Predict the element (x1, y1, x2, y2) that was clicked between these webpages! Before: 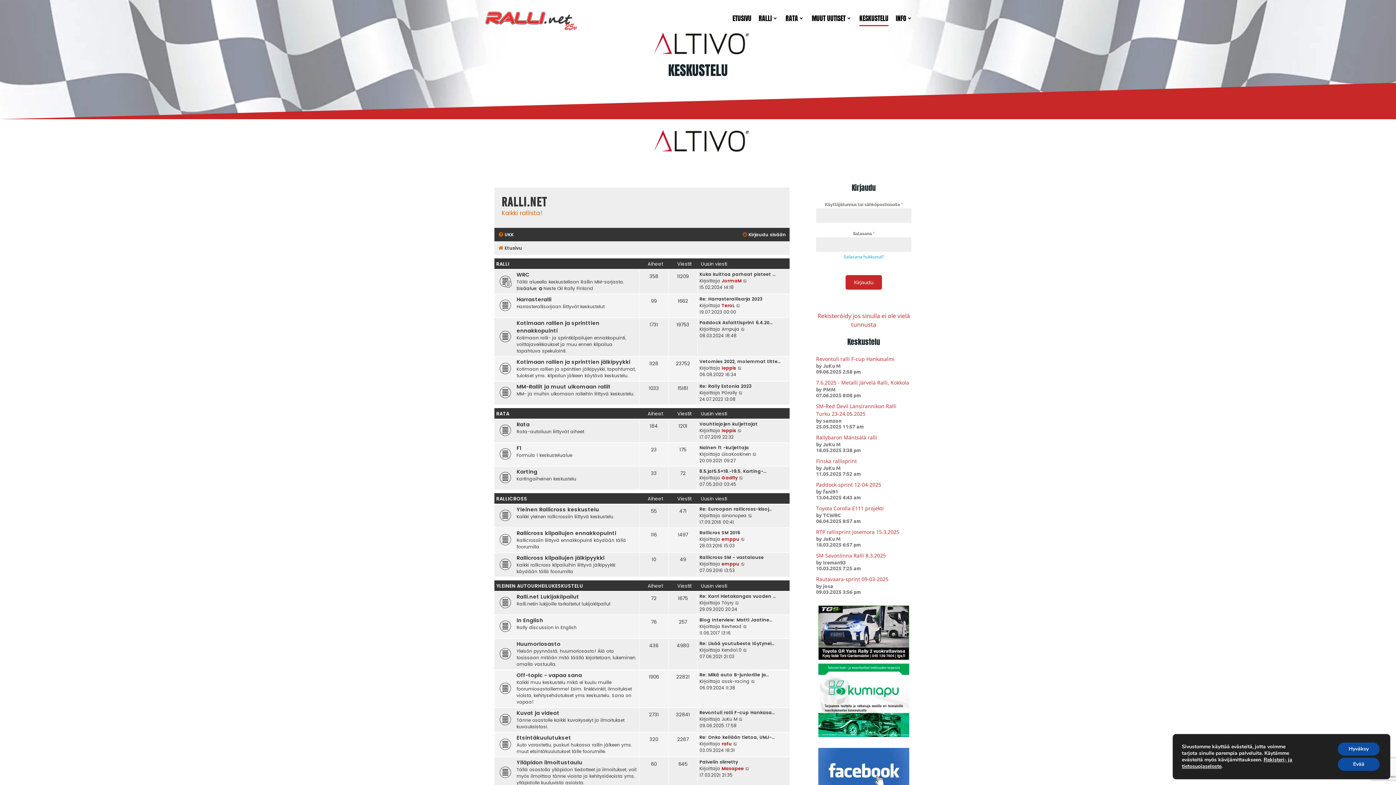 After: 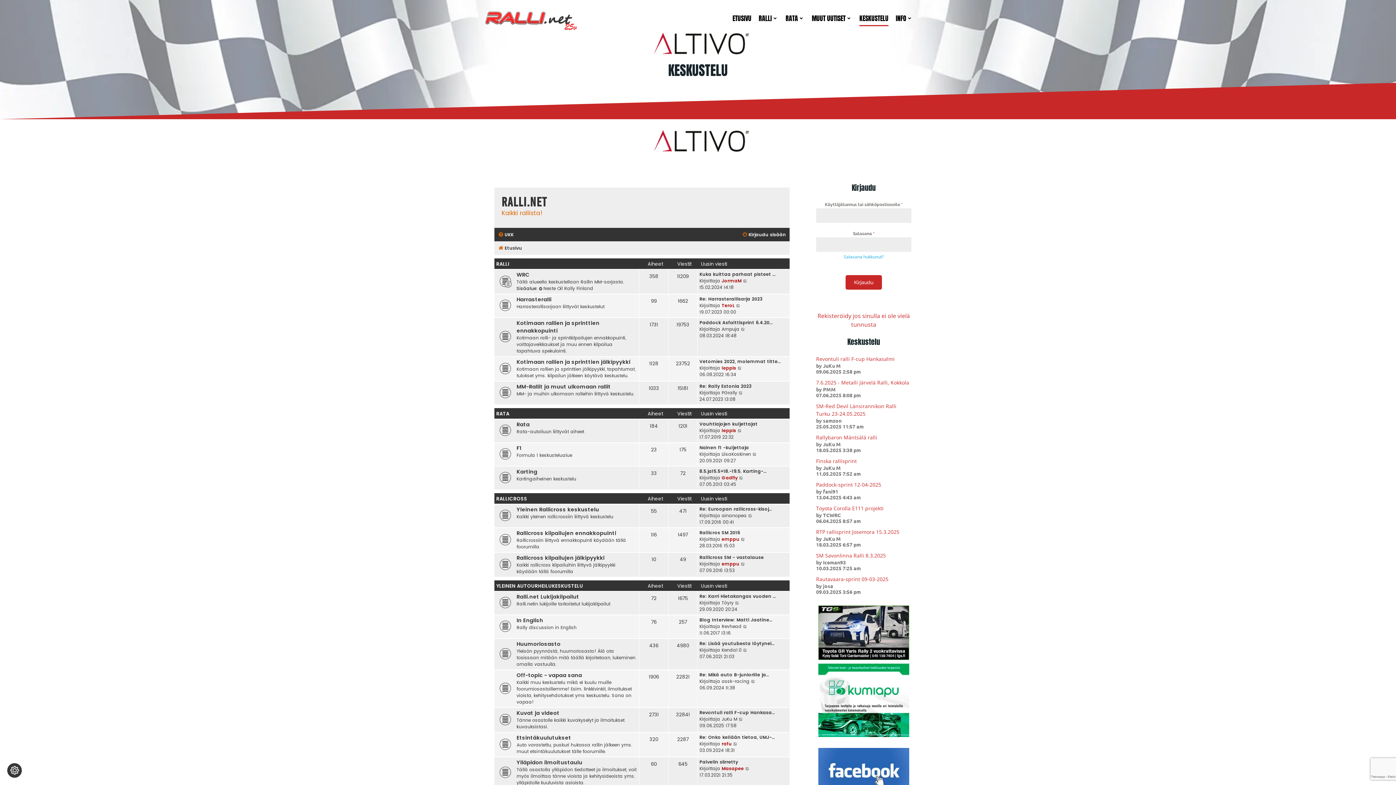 Action: label: Hyväksy bbox: (1338, 742, 1380, 756)